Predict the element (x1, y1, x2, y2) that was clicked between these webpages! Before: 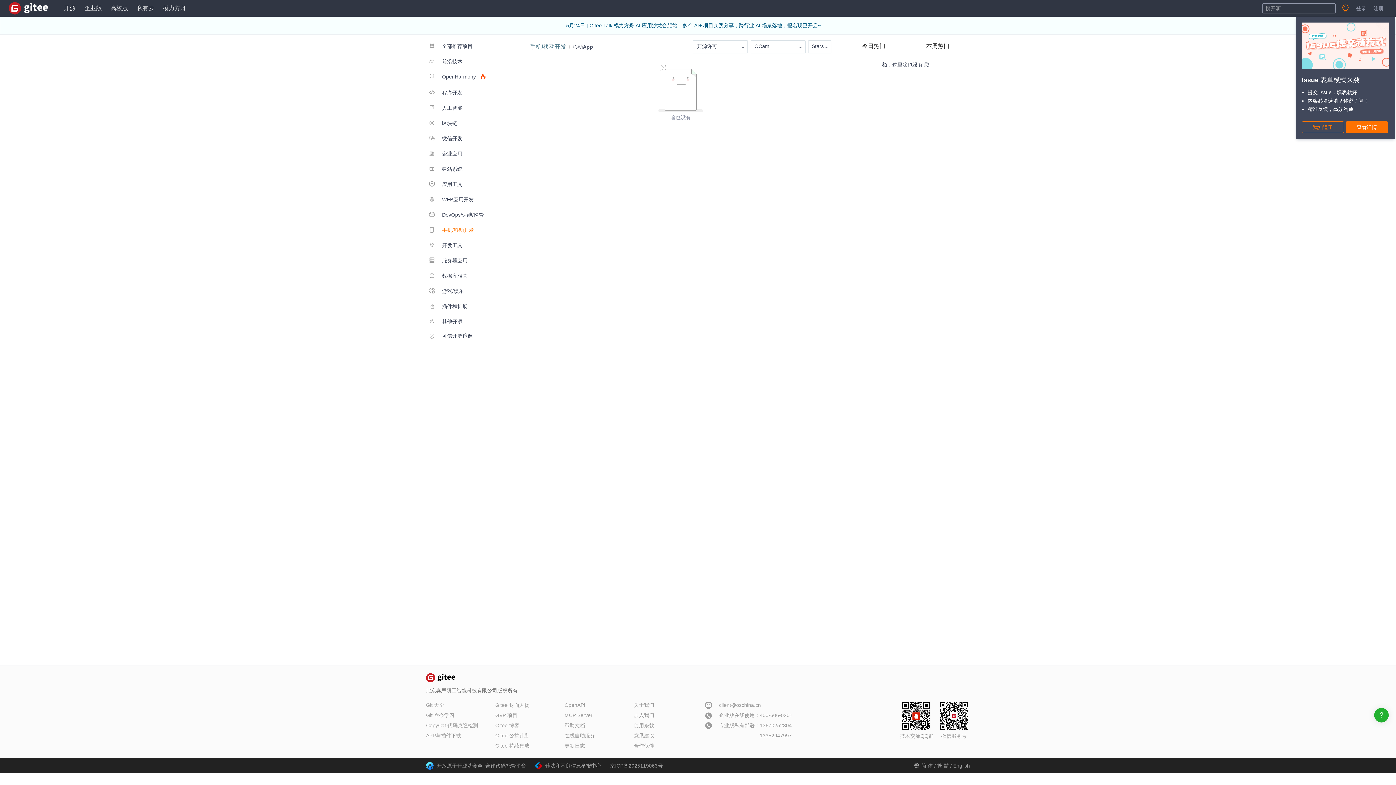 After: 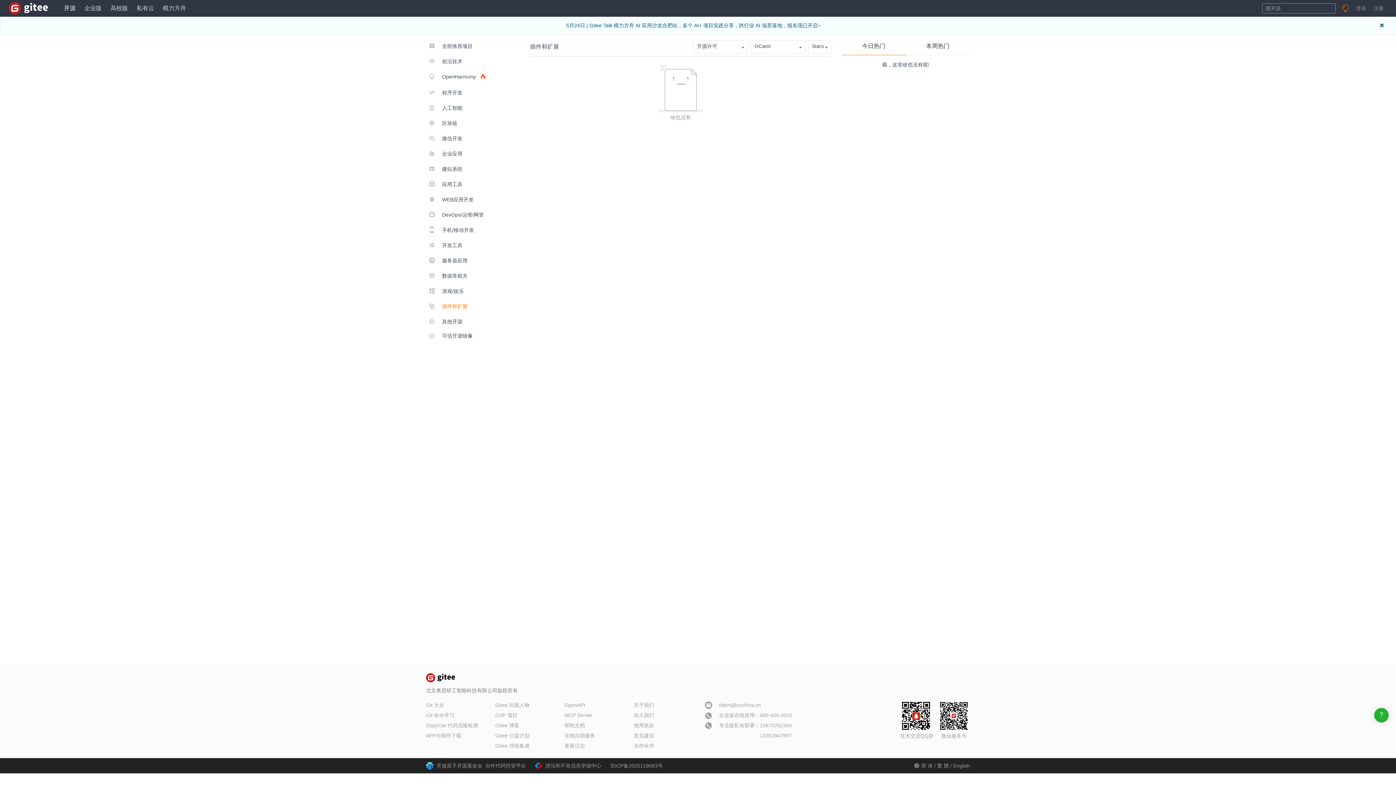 Action: label:  插件和扩展 bbox: (426, 299, 491, 313)